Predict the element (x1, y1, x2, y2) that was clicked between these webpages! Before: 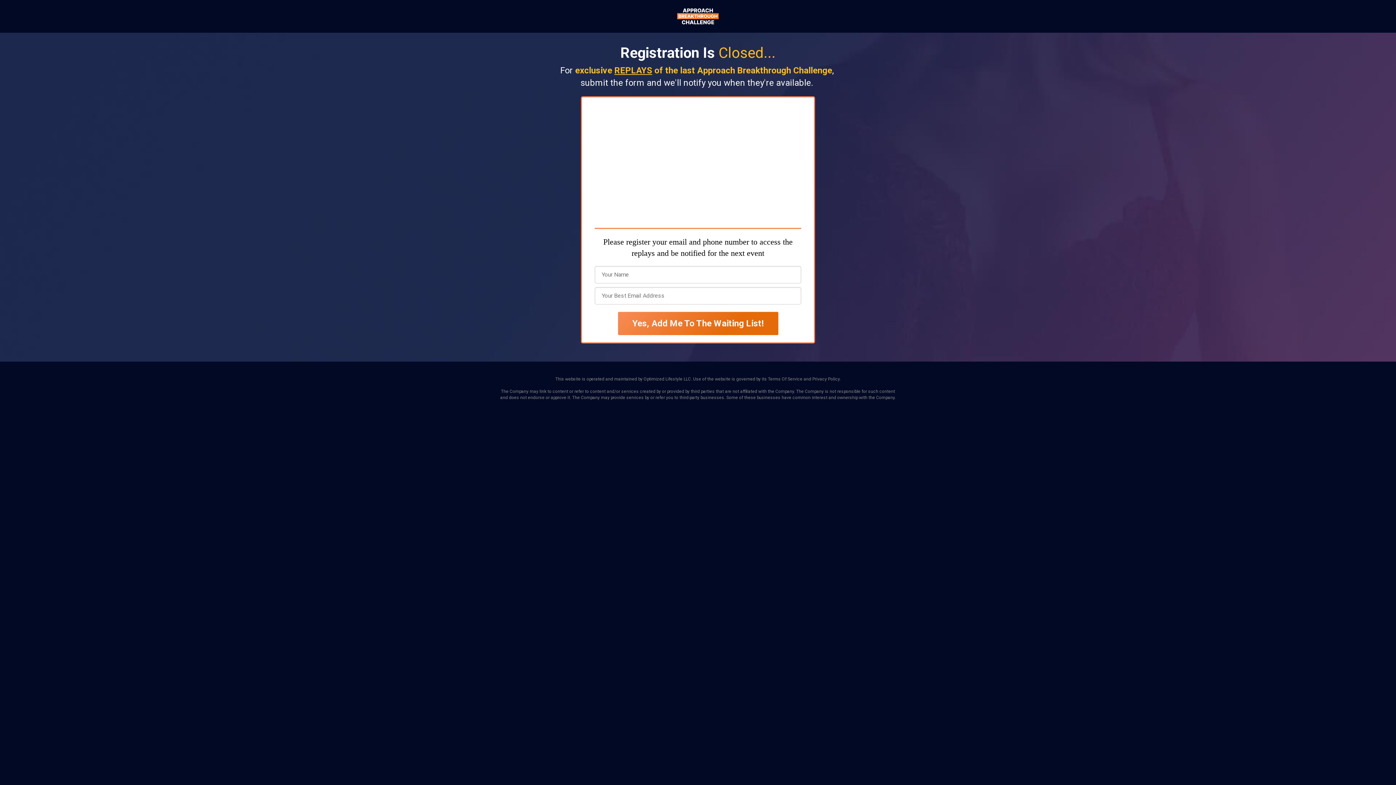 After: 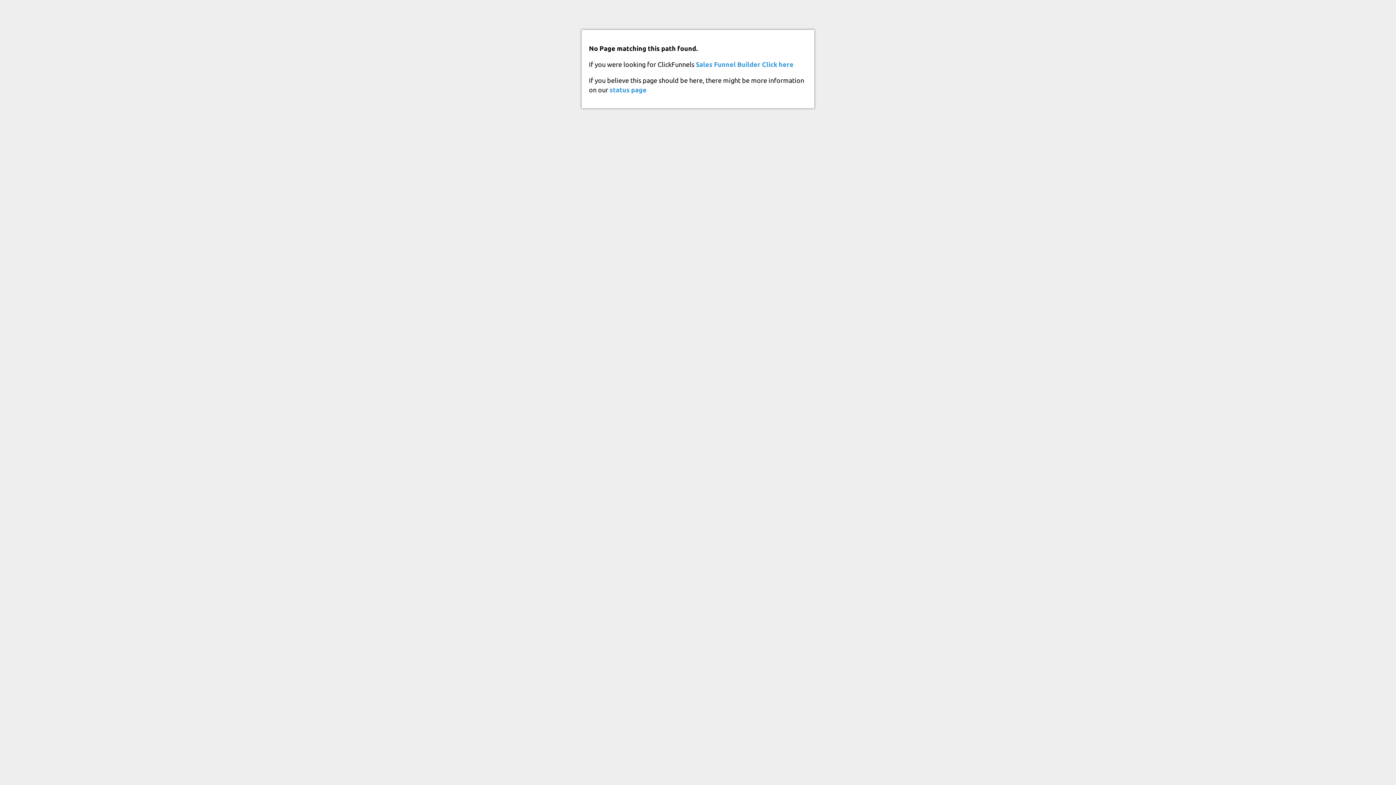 Action: bbox: (768, 376, 802, 381) label: Terms Of Service